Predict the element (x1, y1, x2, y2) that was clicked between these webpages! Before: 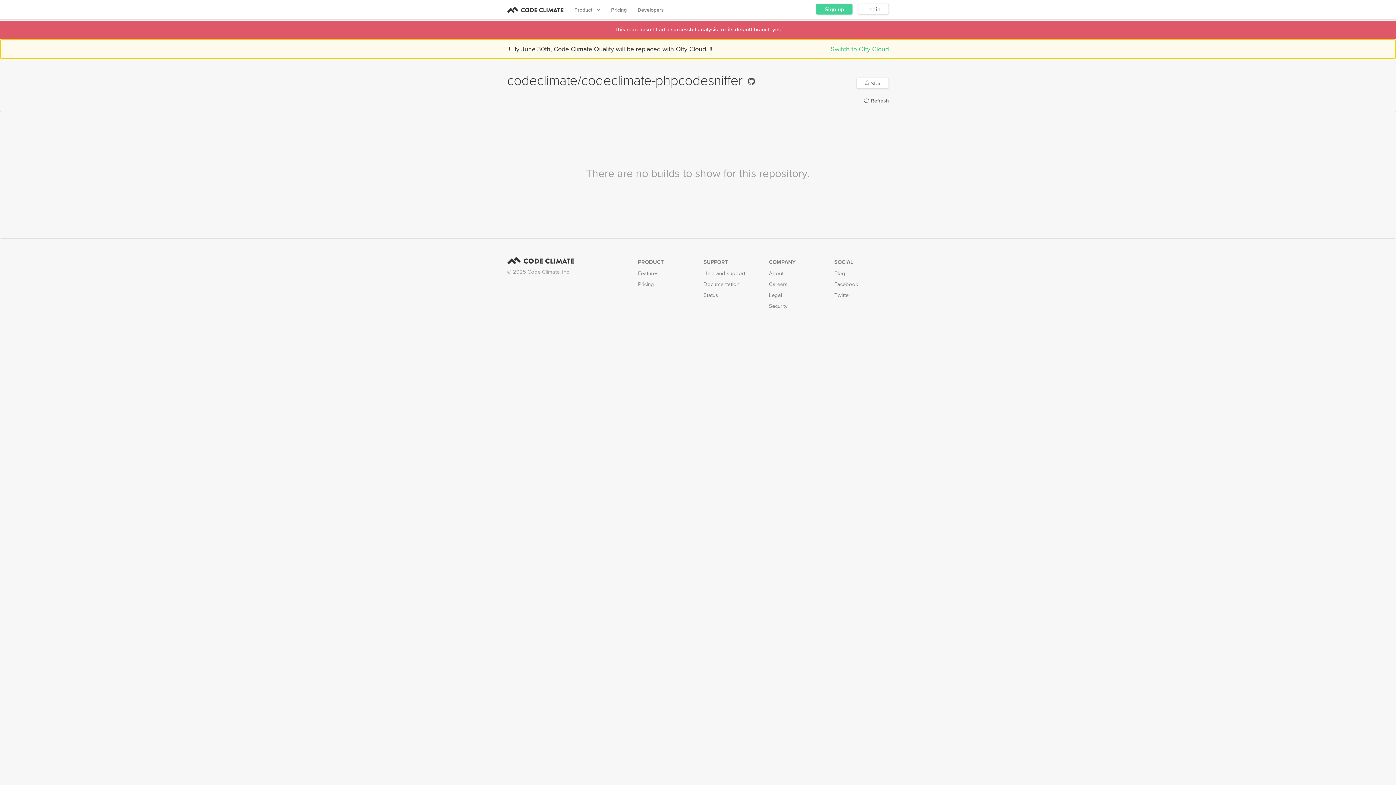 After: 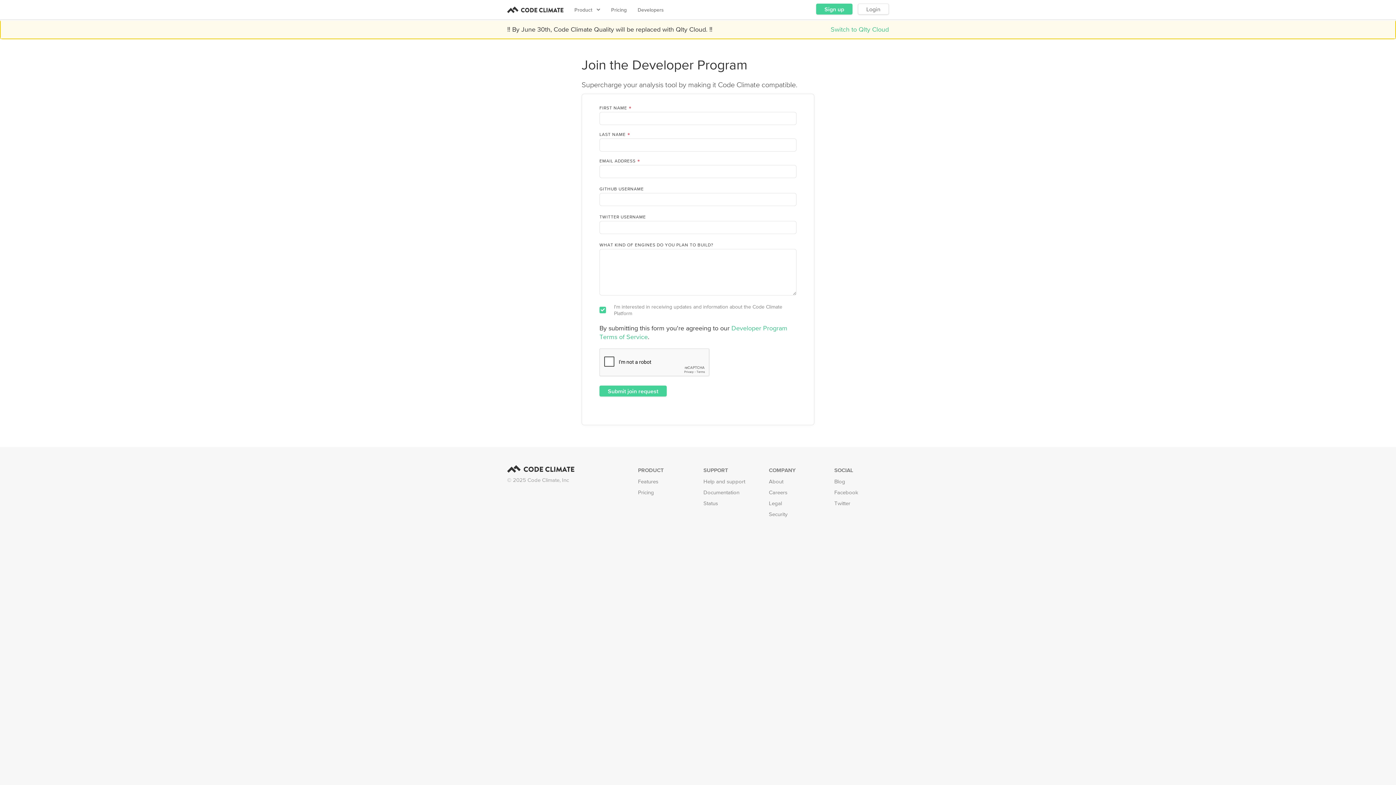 Action: bbox: (637, 0, 664, 19) label: Developers